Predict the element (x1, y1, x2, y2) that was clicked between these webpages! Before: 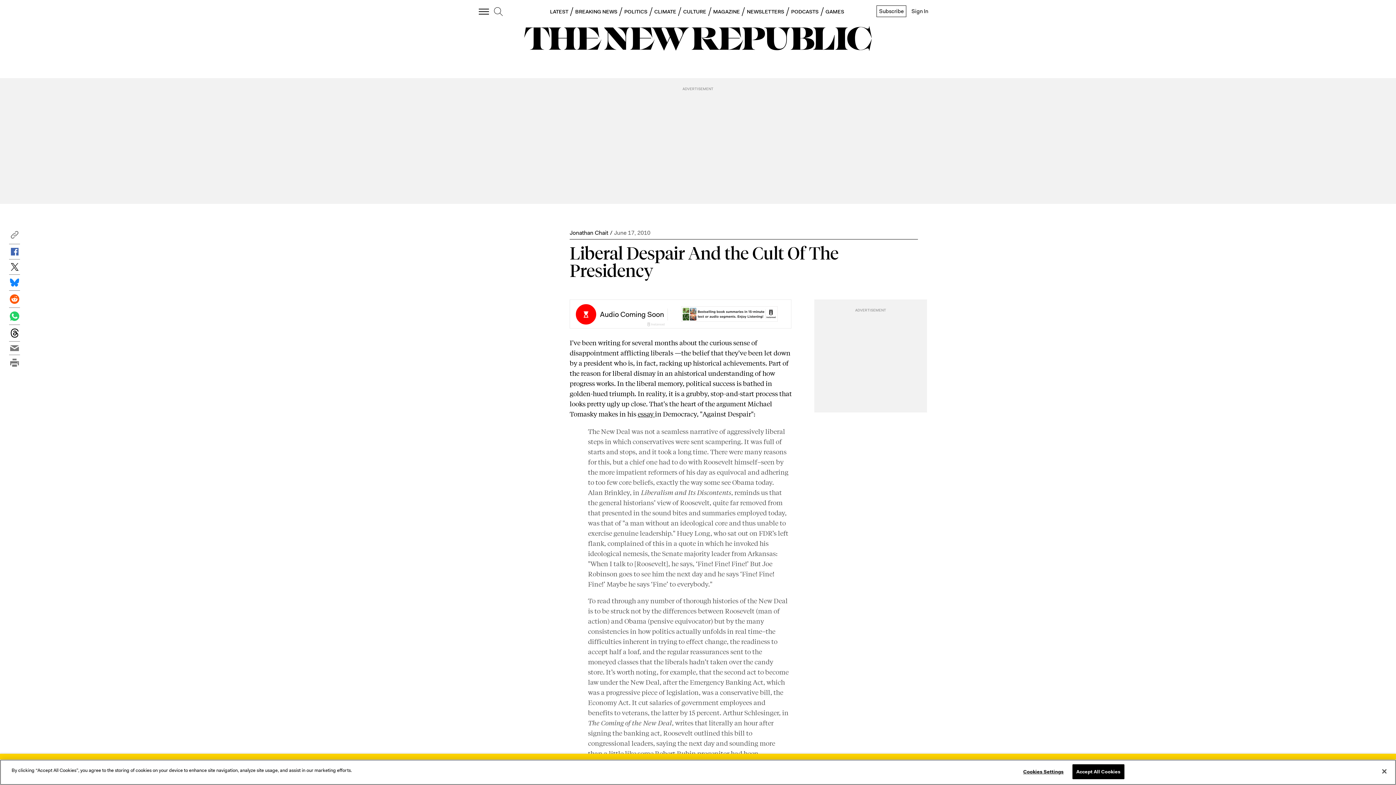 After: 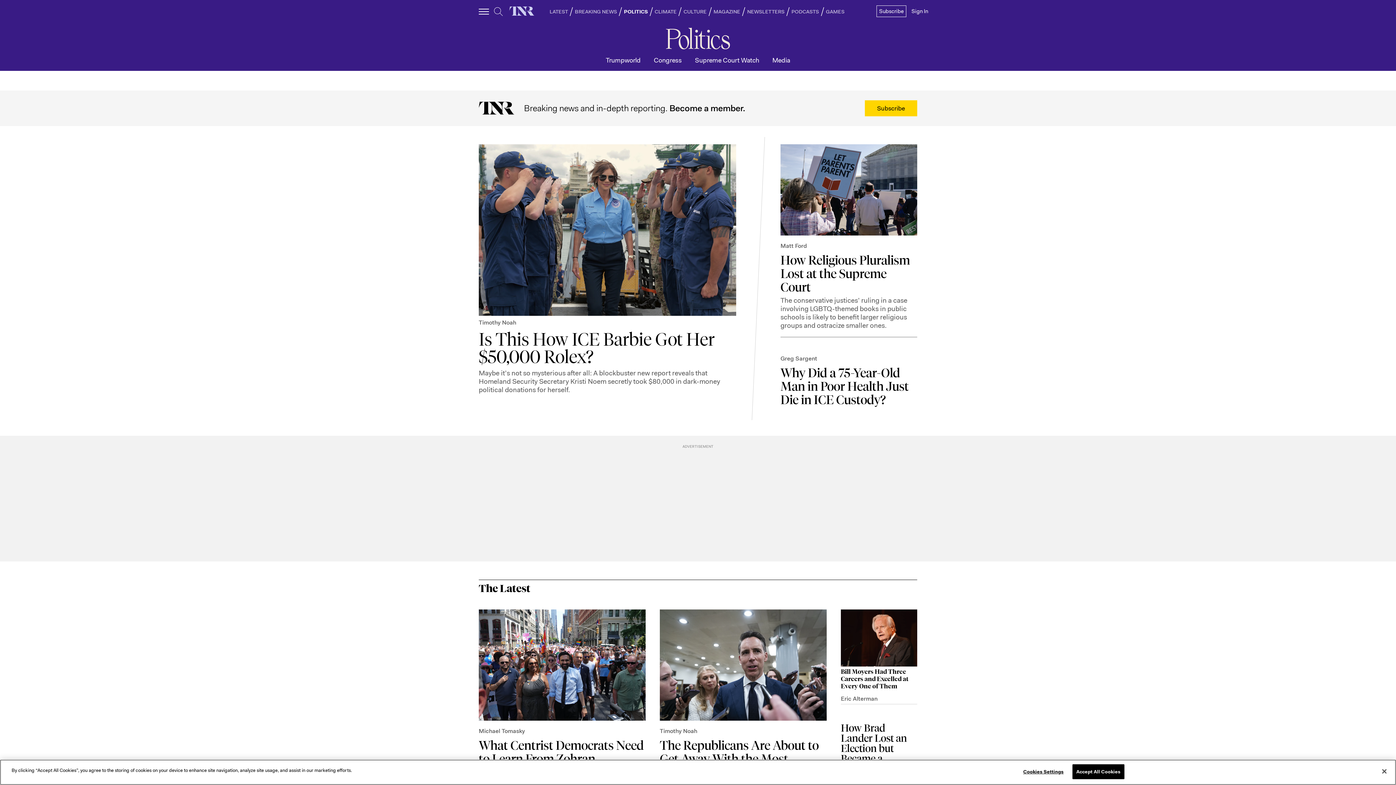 Action: bbox: (624, 8, 647, 14) label: POLITICS